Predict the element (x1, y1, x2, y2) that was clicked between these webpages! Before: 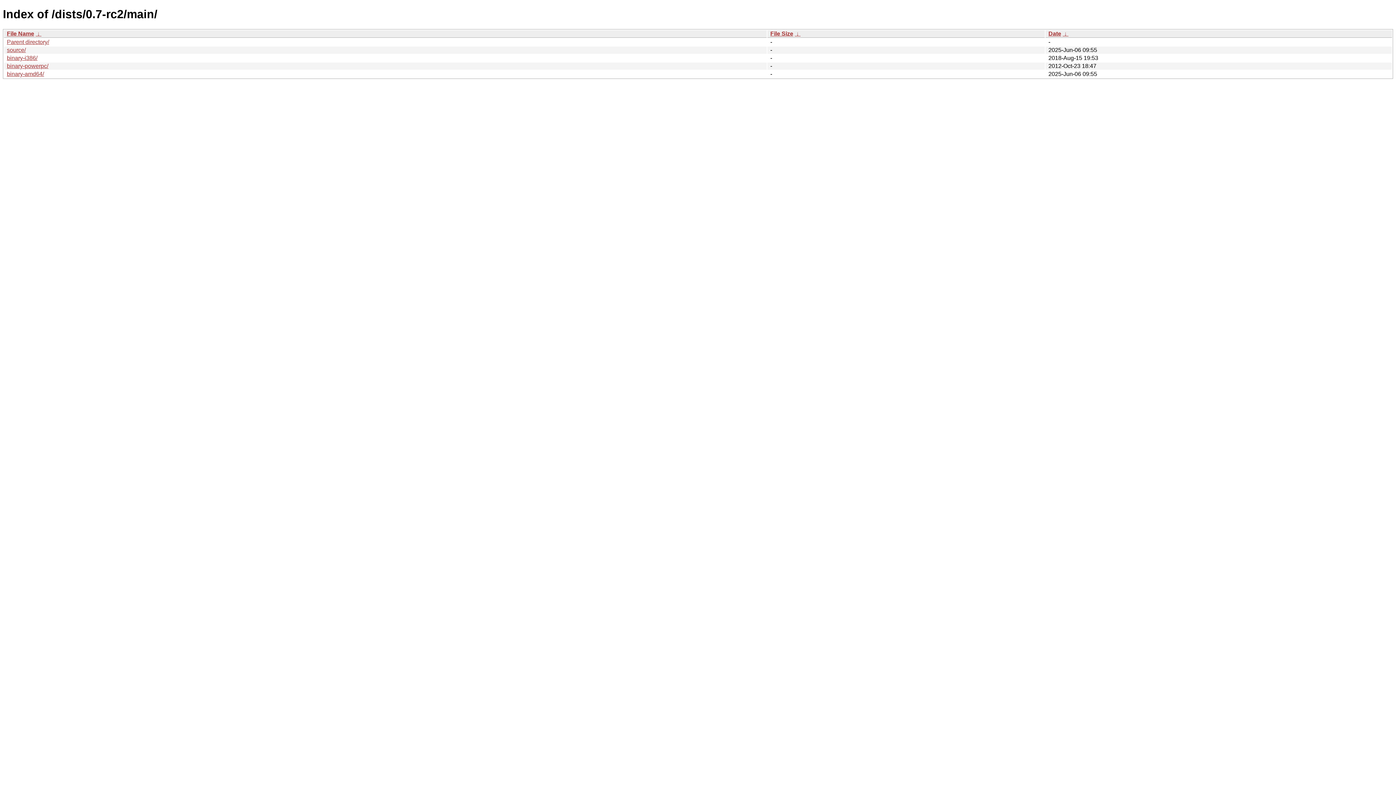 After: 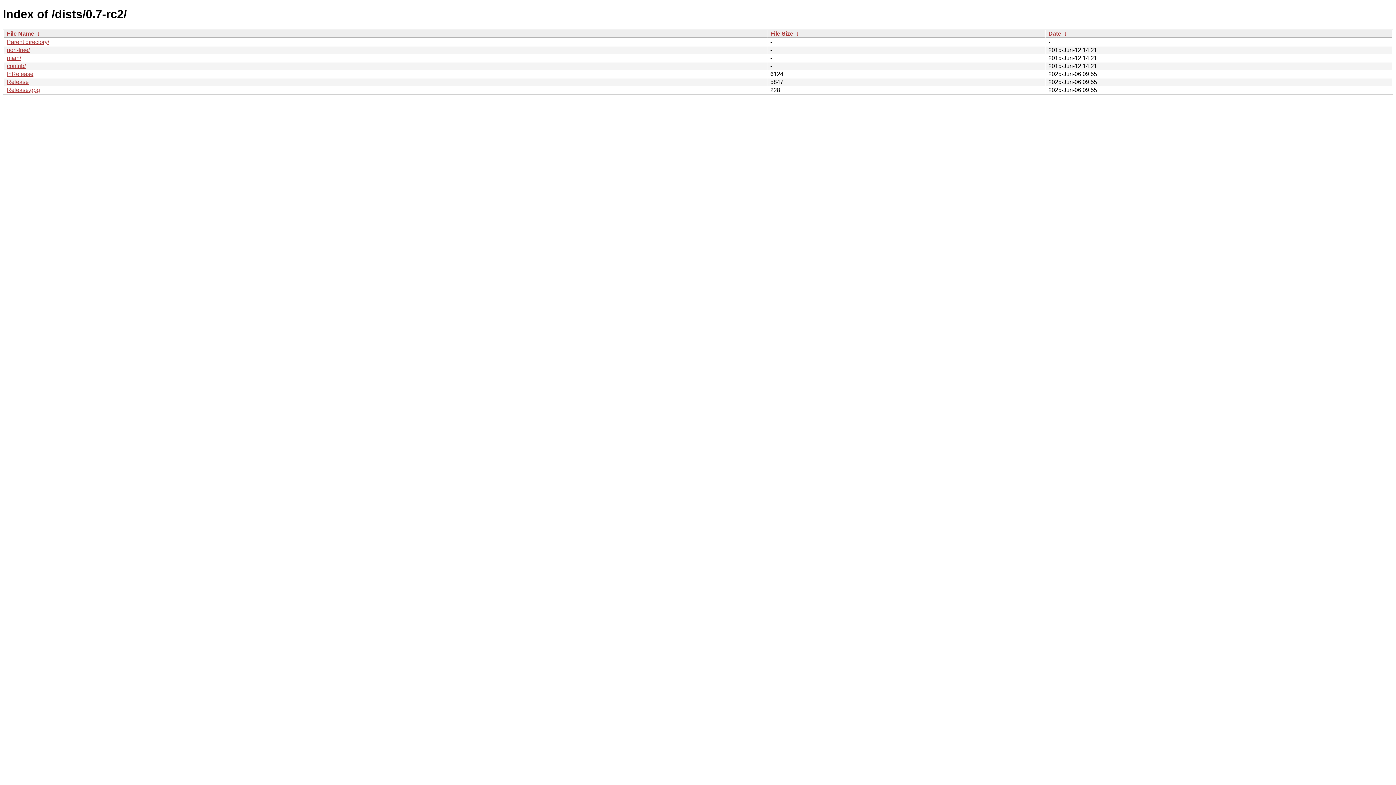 Action: bbox: (6, 38, 49, 45) label: Parent directory/